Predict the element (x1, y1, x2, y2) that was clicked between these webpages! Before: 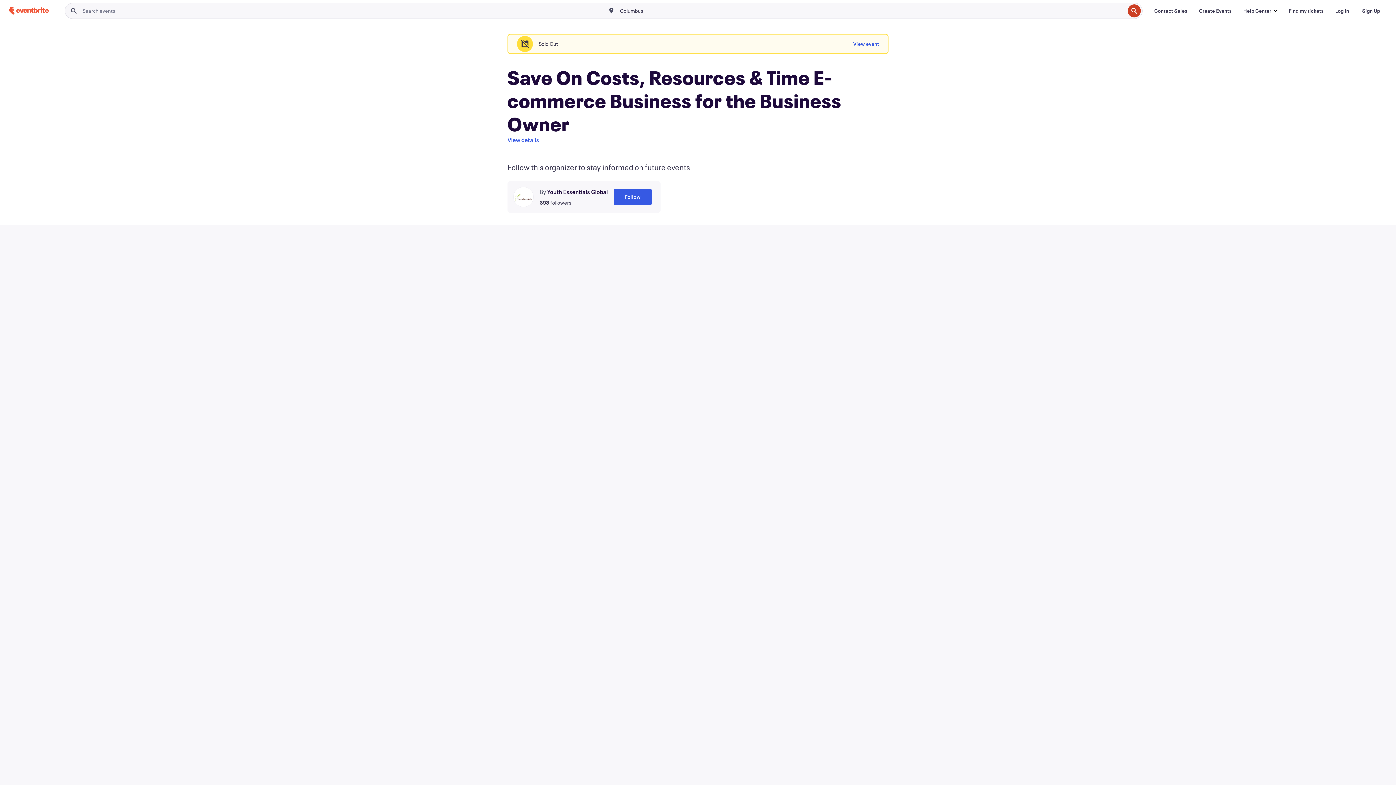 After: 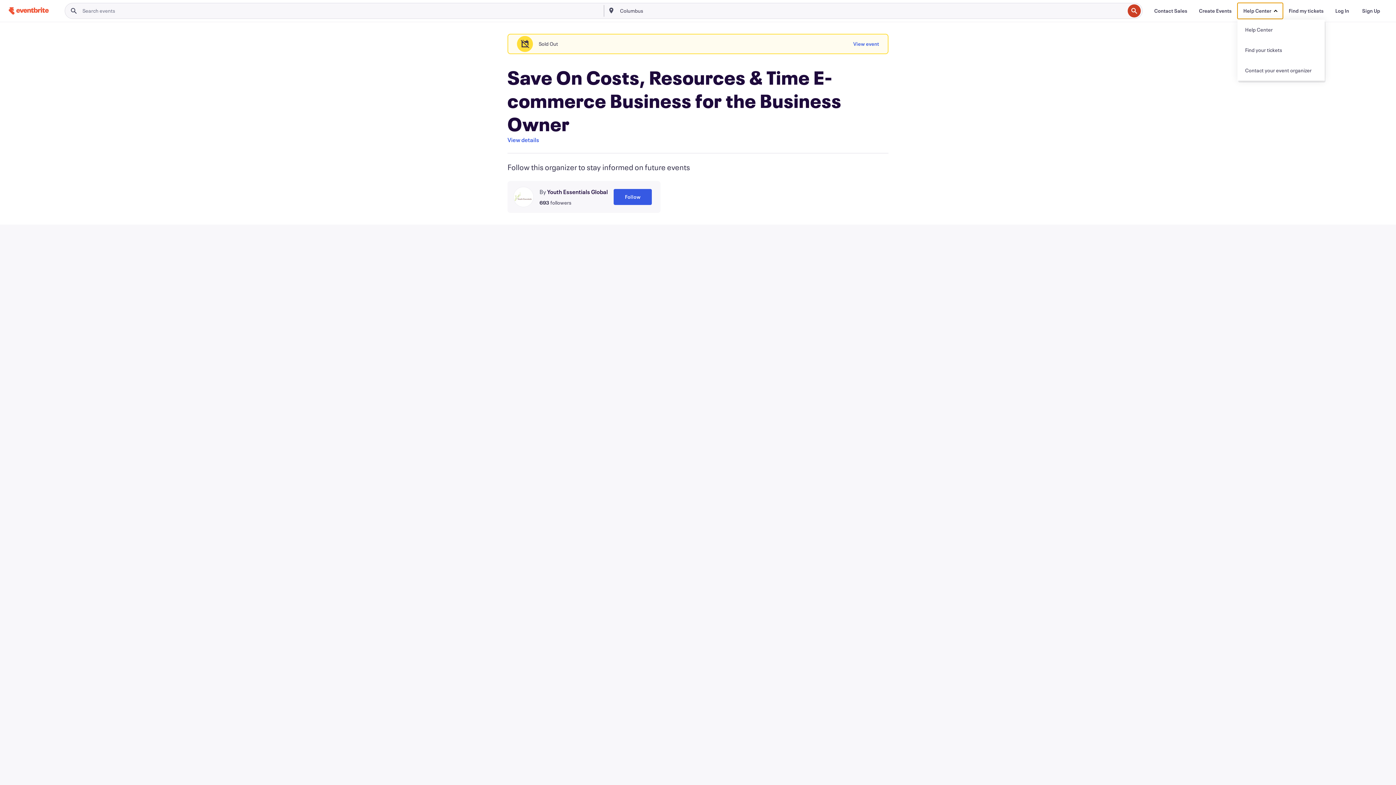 Action: label: Help Center bbox: (1237, 2, 1283, 18)